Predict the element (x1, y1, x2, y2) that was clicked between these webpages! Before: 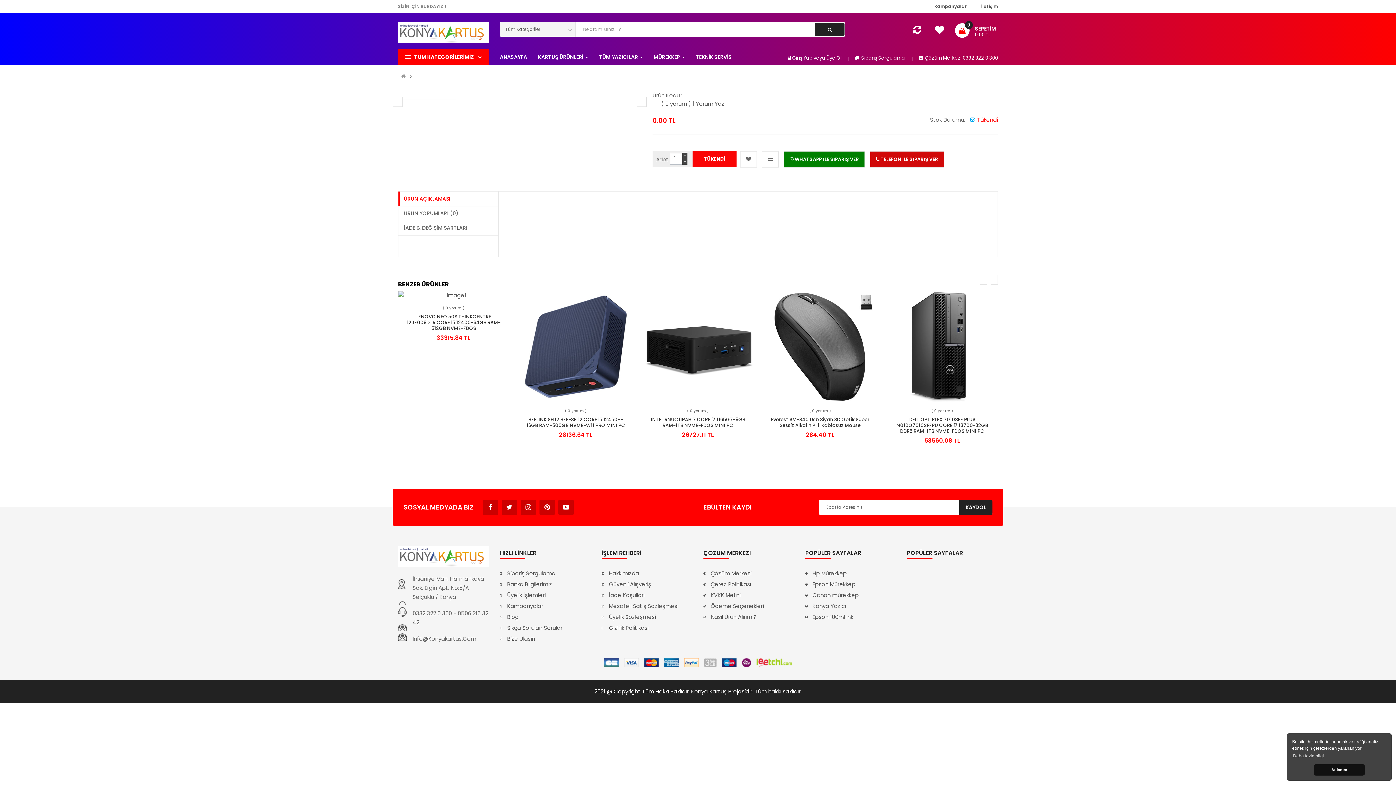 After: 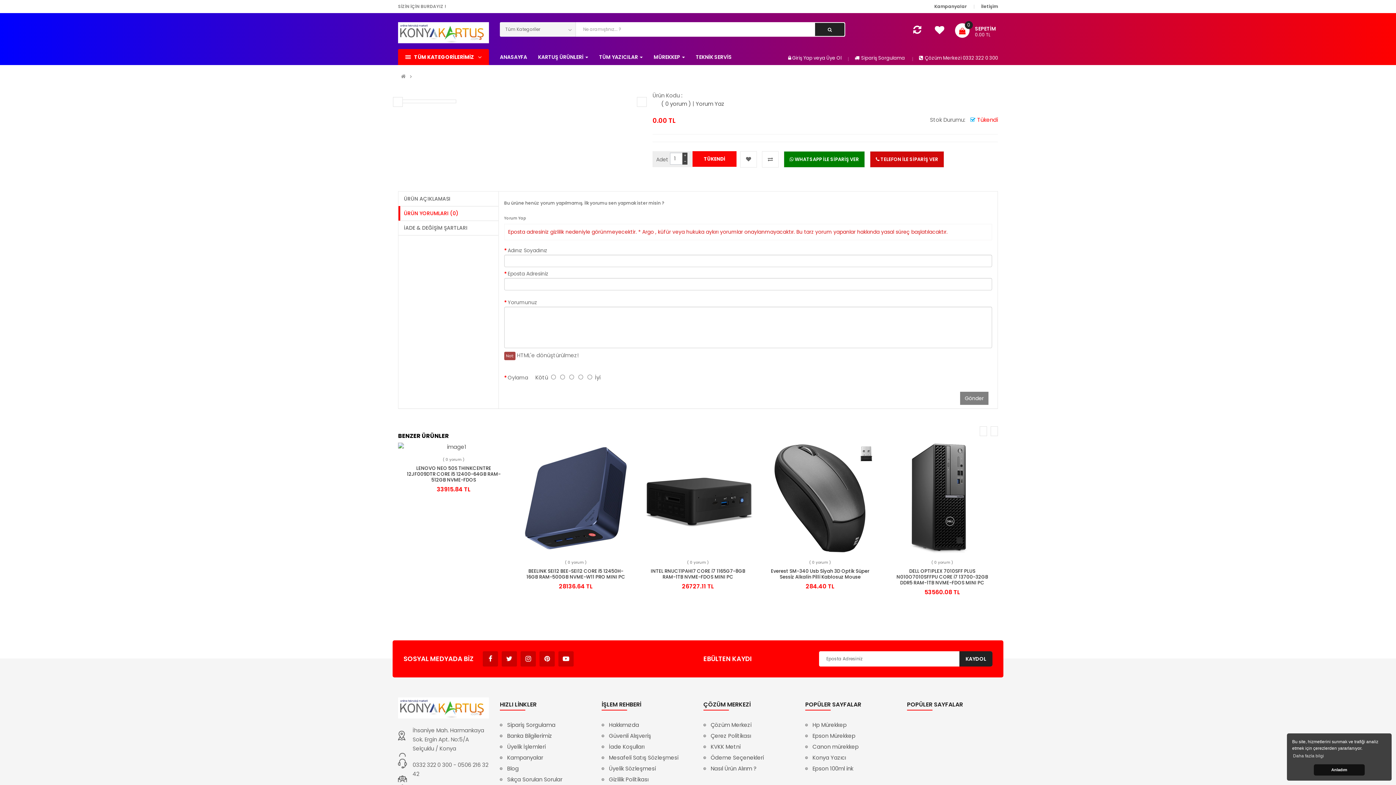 Action: label: ÜRÜN YORUMLARI (0) bbox: (398, 206, 498, 220)